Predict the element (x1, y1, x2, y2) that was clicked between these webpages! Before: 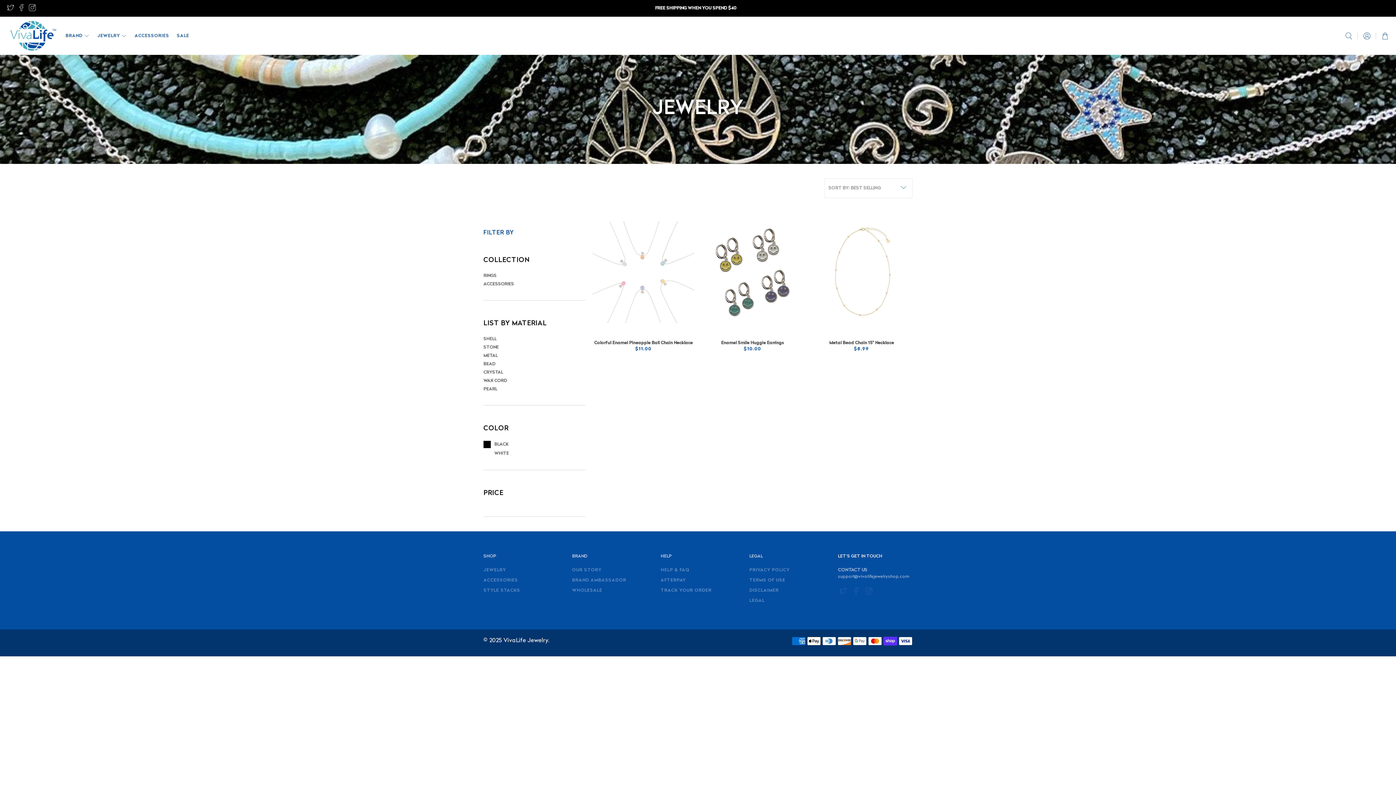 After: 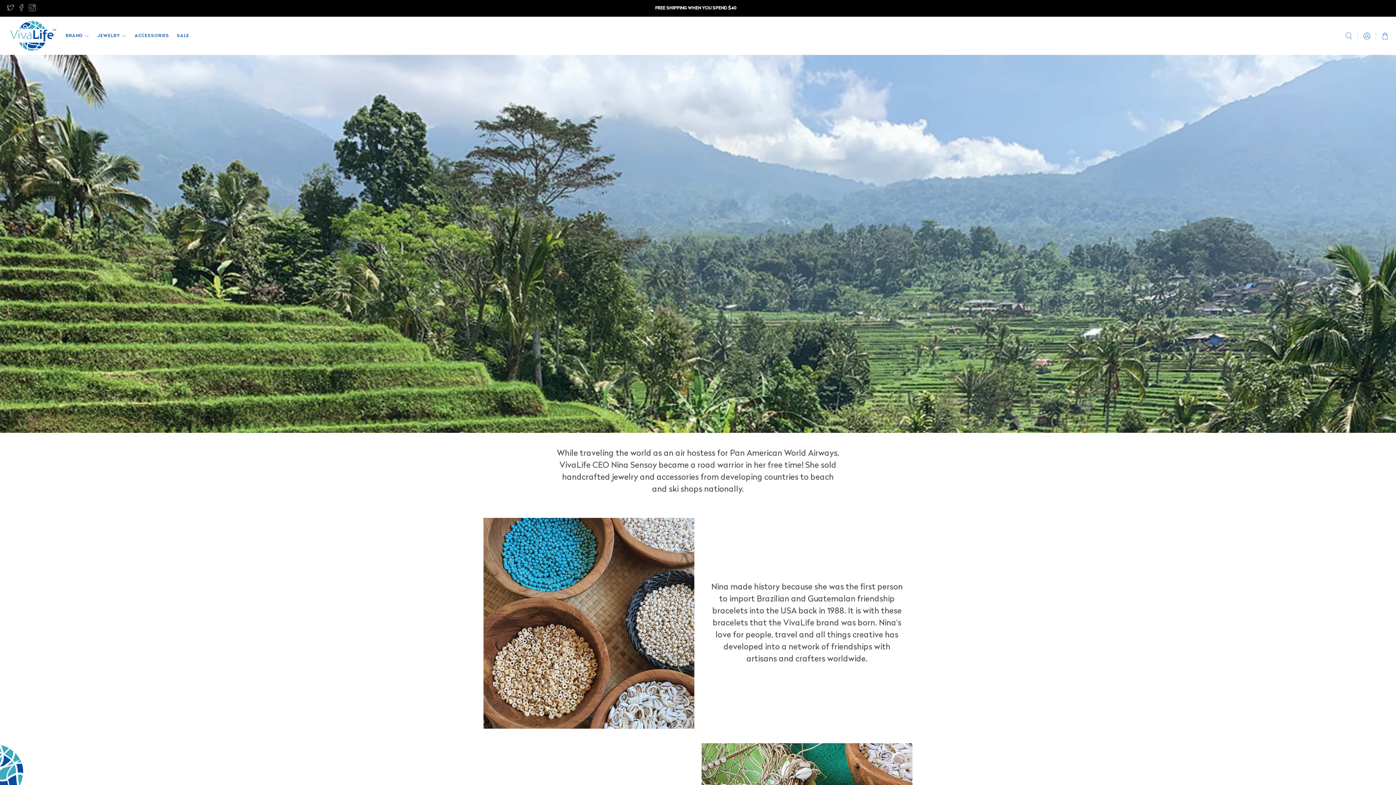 Action: bbox: (572, 568, 601, 572) label: OUR STORY